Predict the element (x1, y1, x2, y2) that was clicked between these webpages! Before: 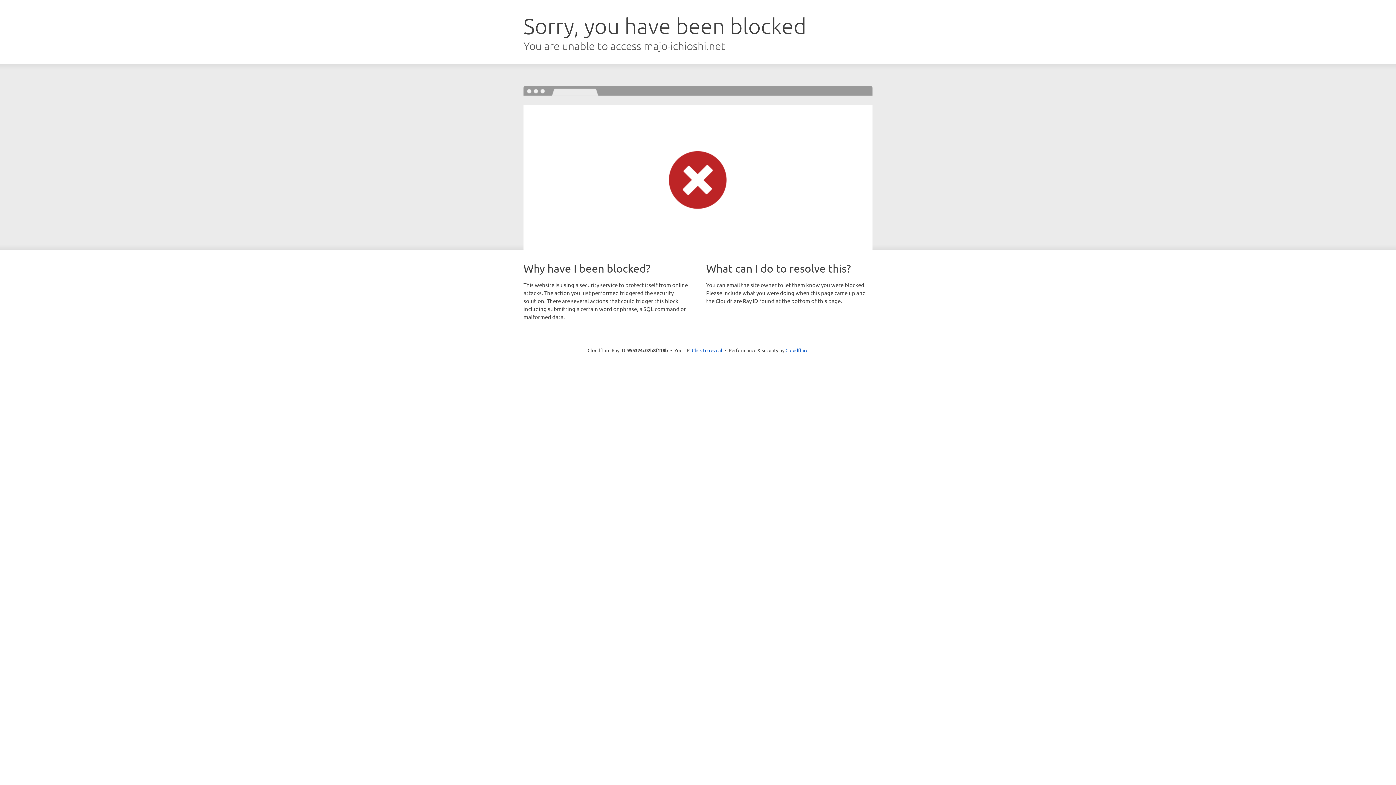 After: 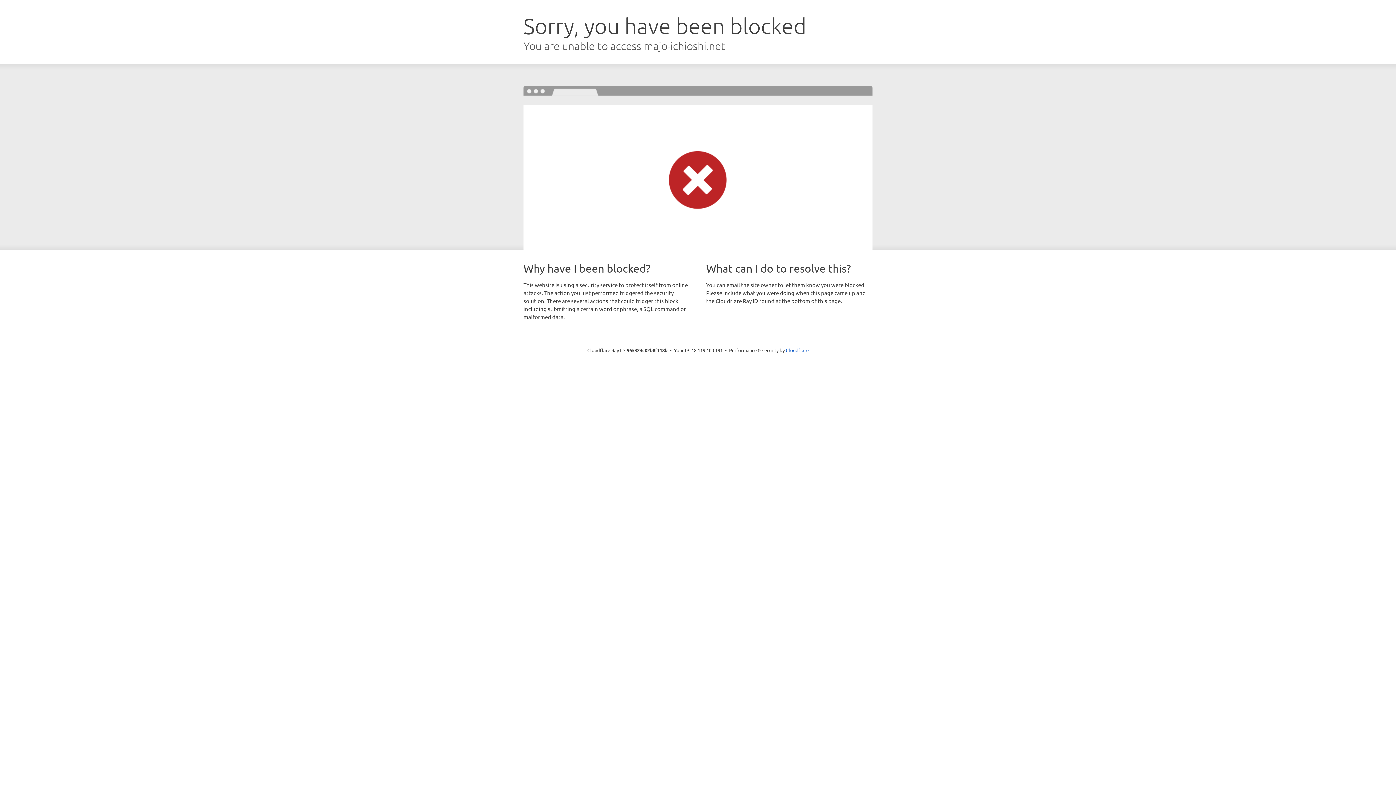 Action: label: Click to reveal bbox: (692, 346, 722, 353)